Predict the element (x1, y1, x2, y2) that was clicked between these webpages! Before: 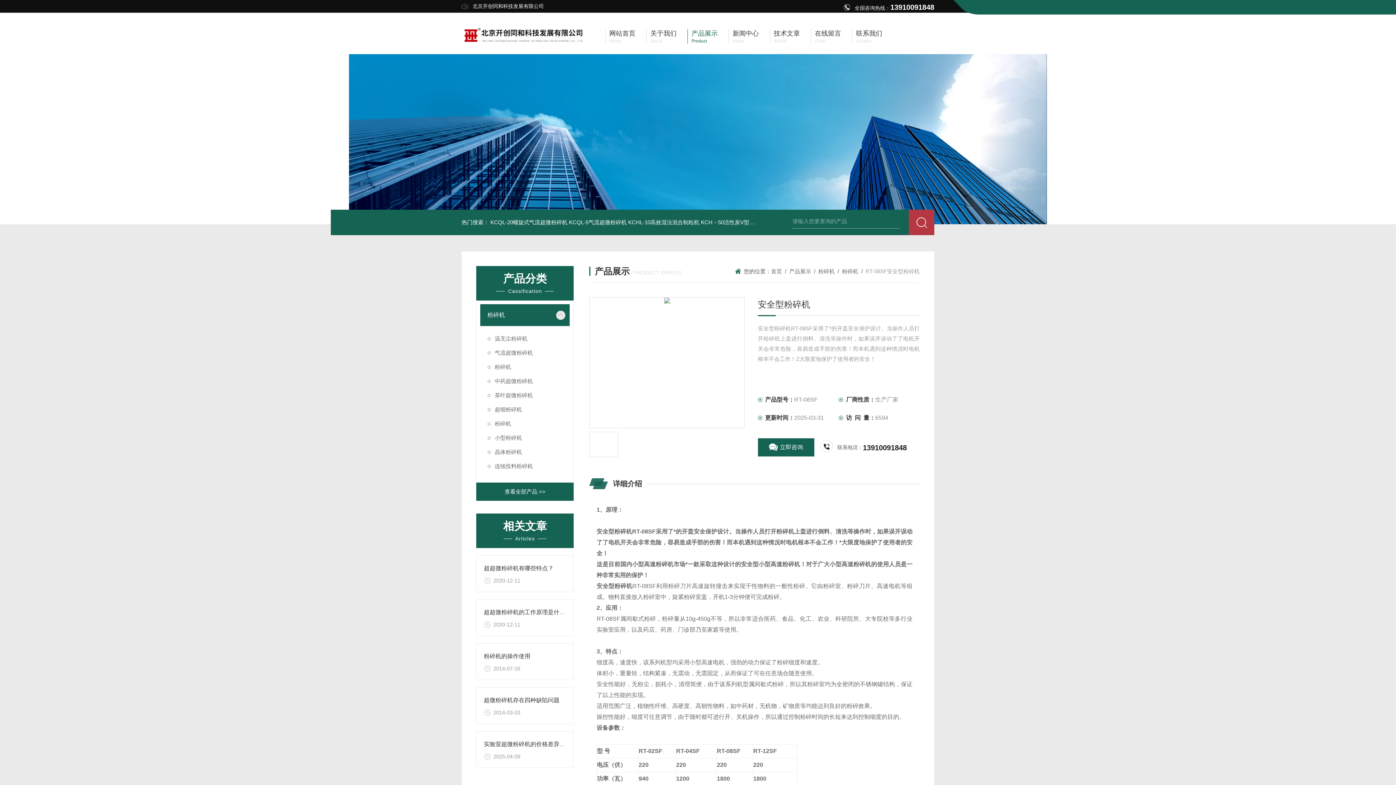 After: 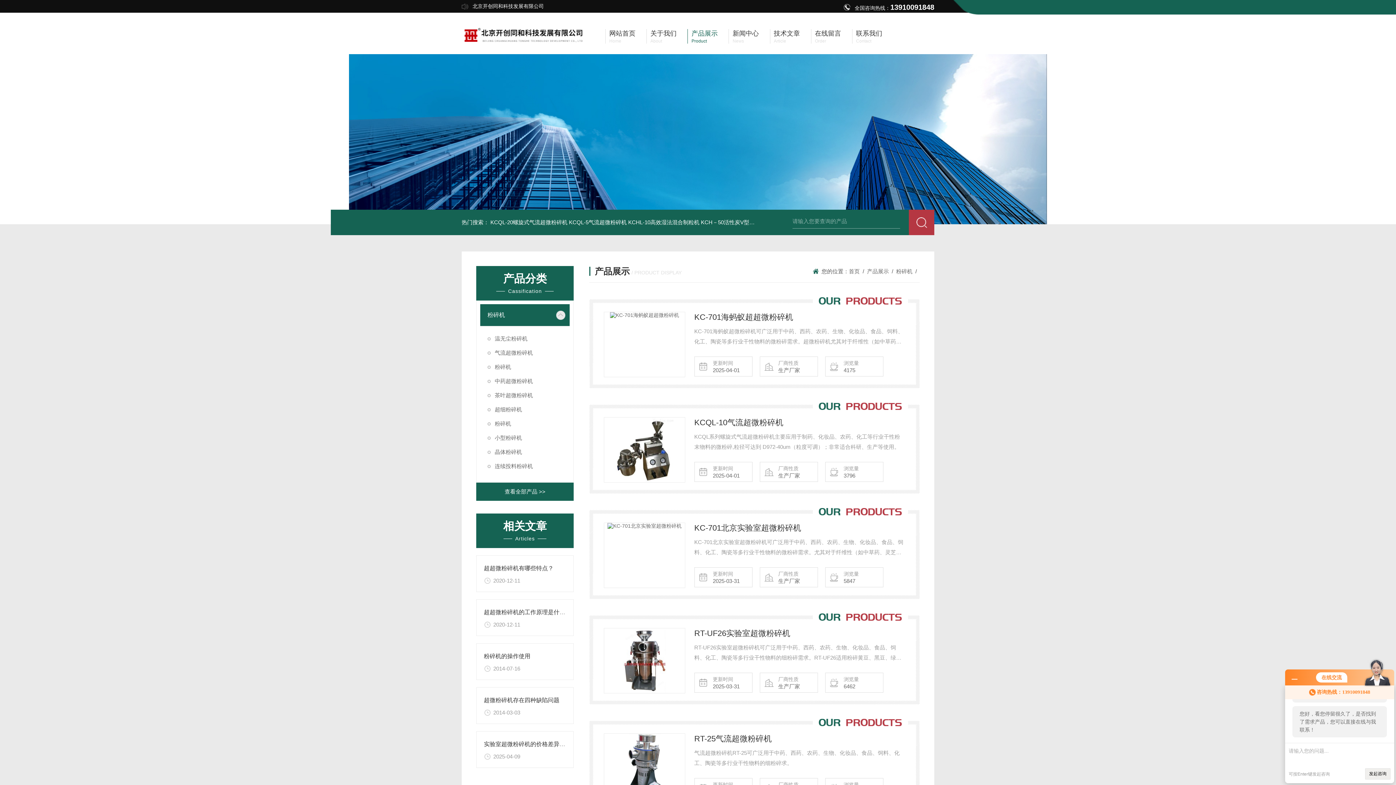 Action: label: 粉碎机 bbox: (818, 268, 834, 274)